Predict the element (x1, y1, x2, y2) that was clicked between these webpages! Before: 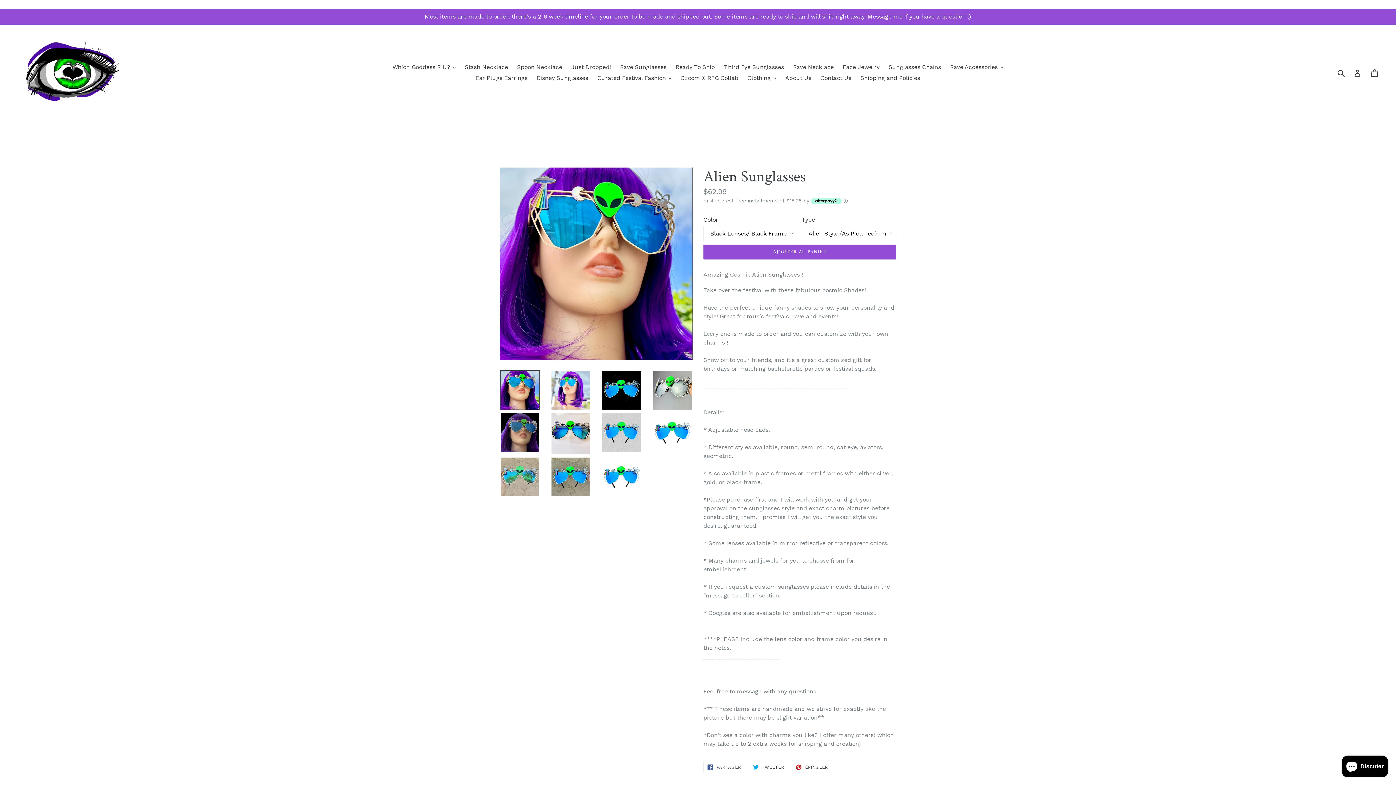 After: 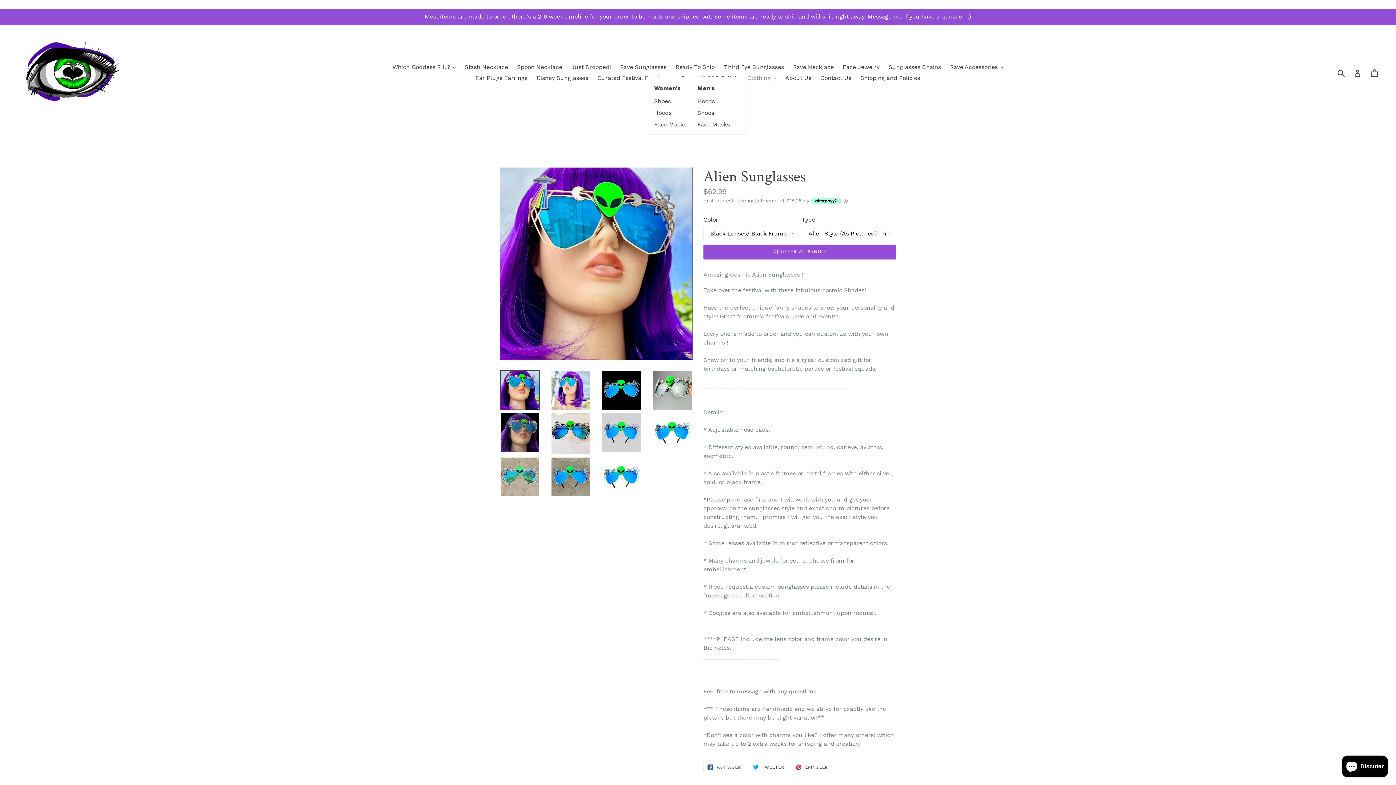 Action: bbox: (744, 72, 780, 83) label: Clothing 
révéler